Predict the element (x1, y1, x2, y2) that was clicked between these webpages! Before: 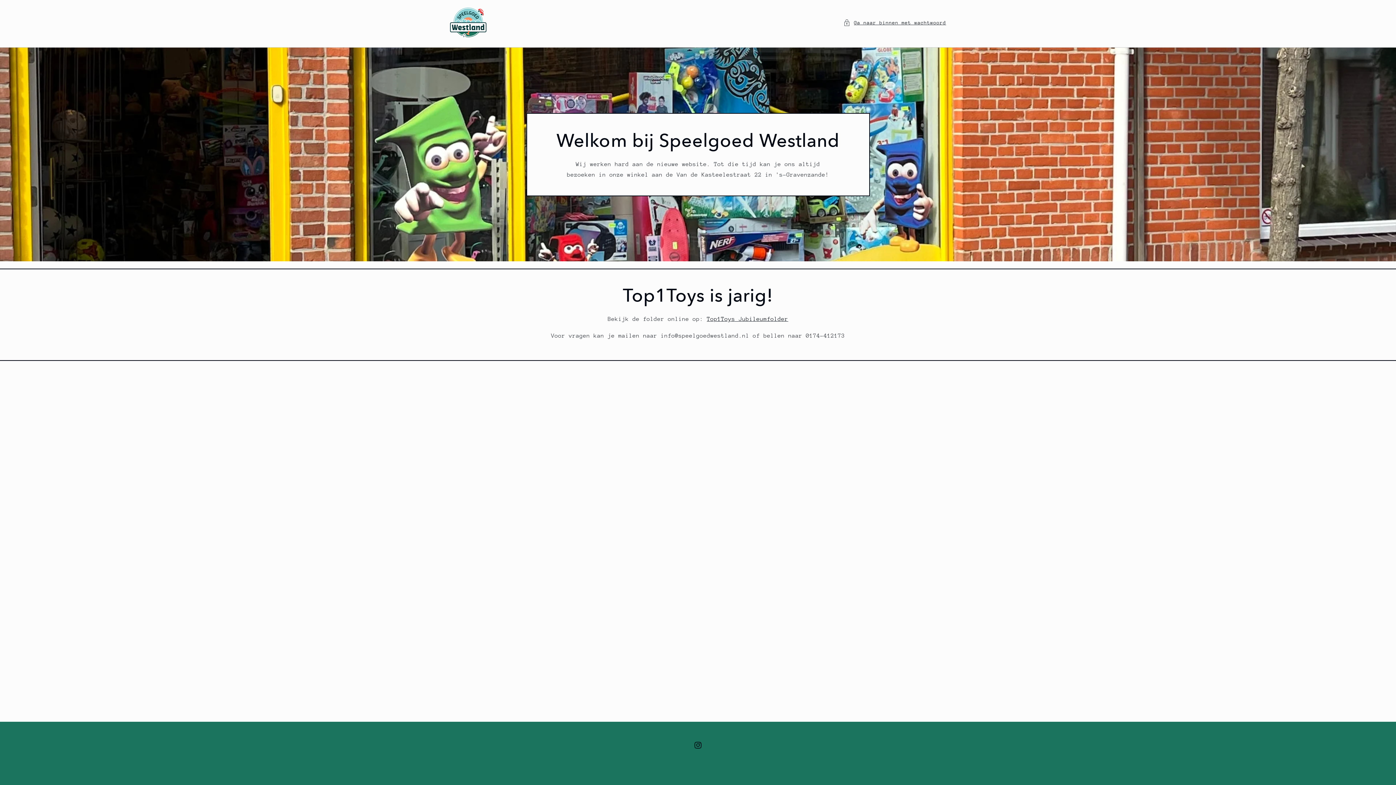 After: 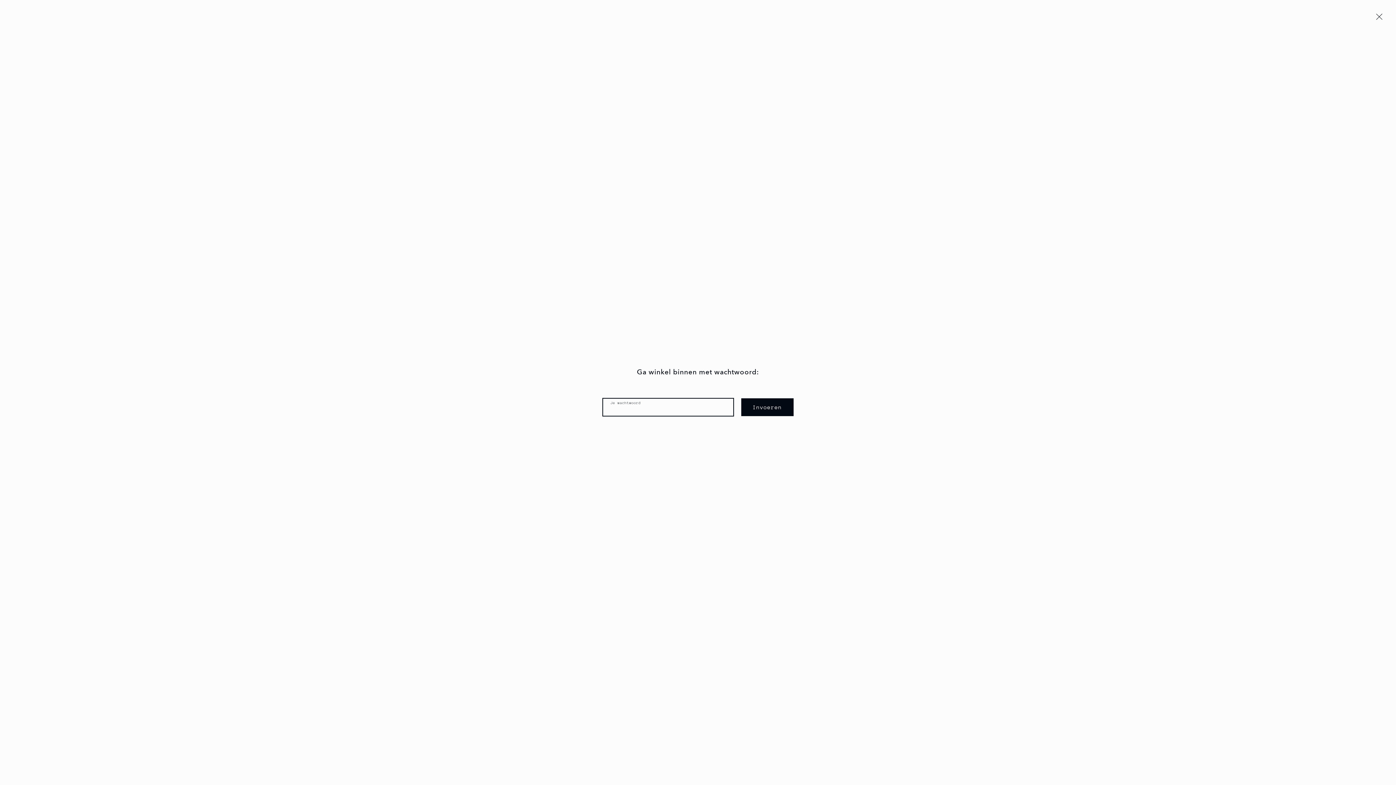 Action: bbox: (843, 18, 946, 27) label: Ga naar binnen met wachtwoord